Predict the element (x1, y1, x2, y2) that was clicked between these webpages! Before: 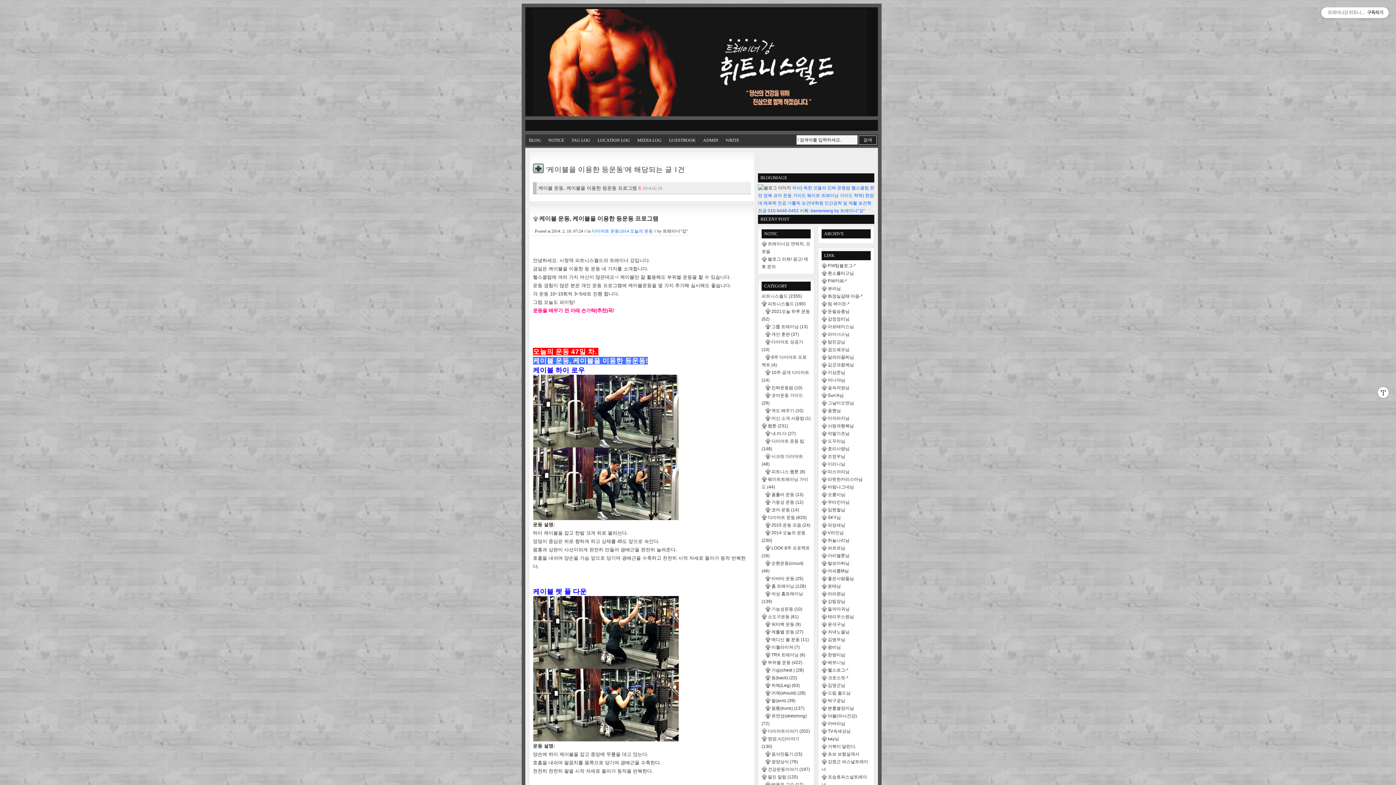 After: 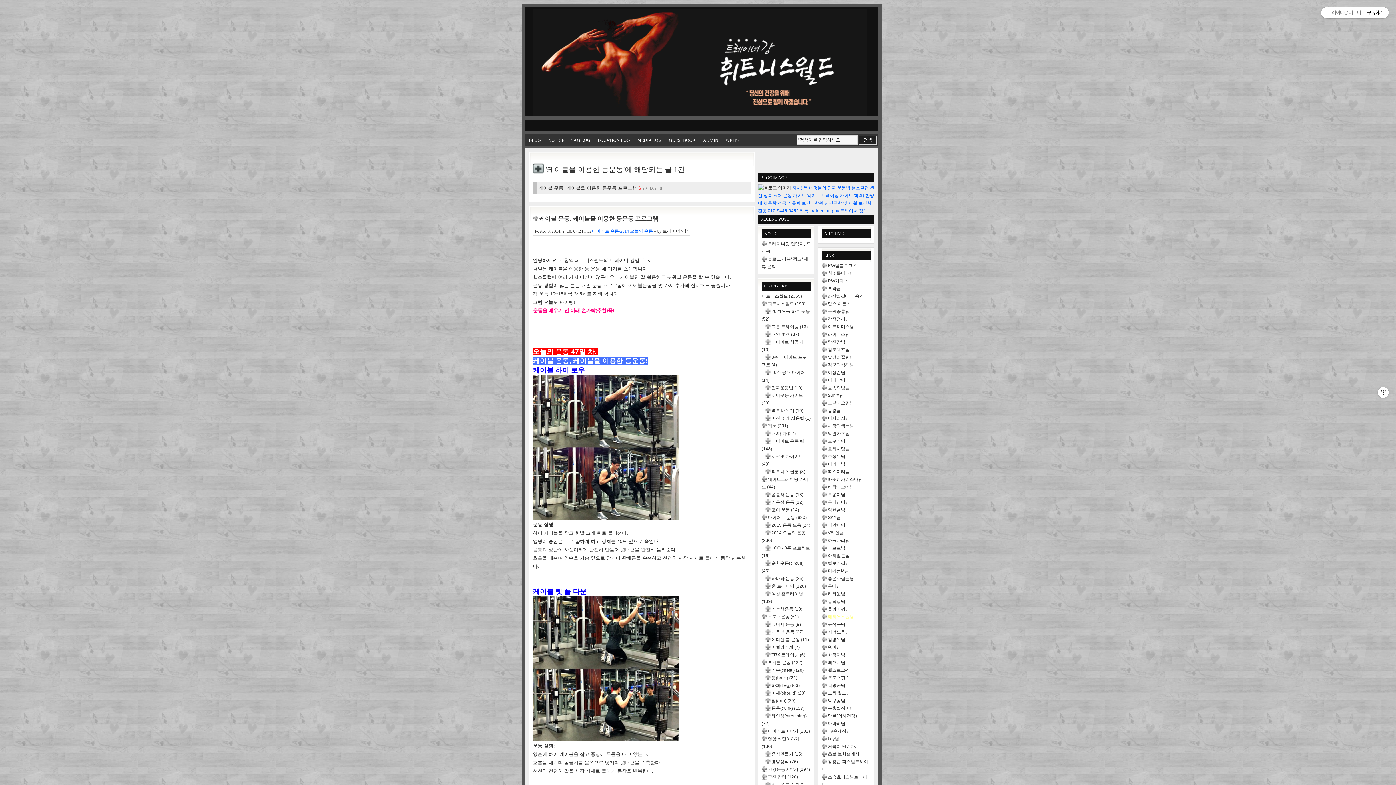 Action: label: 테리우스원님 bbox: (821, 612, 854, 619)